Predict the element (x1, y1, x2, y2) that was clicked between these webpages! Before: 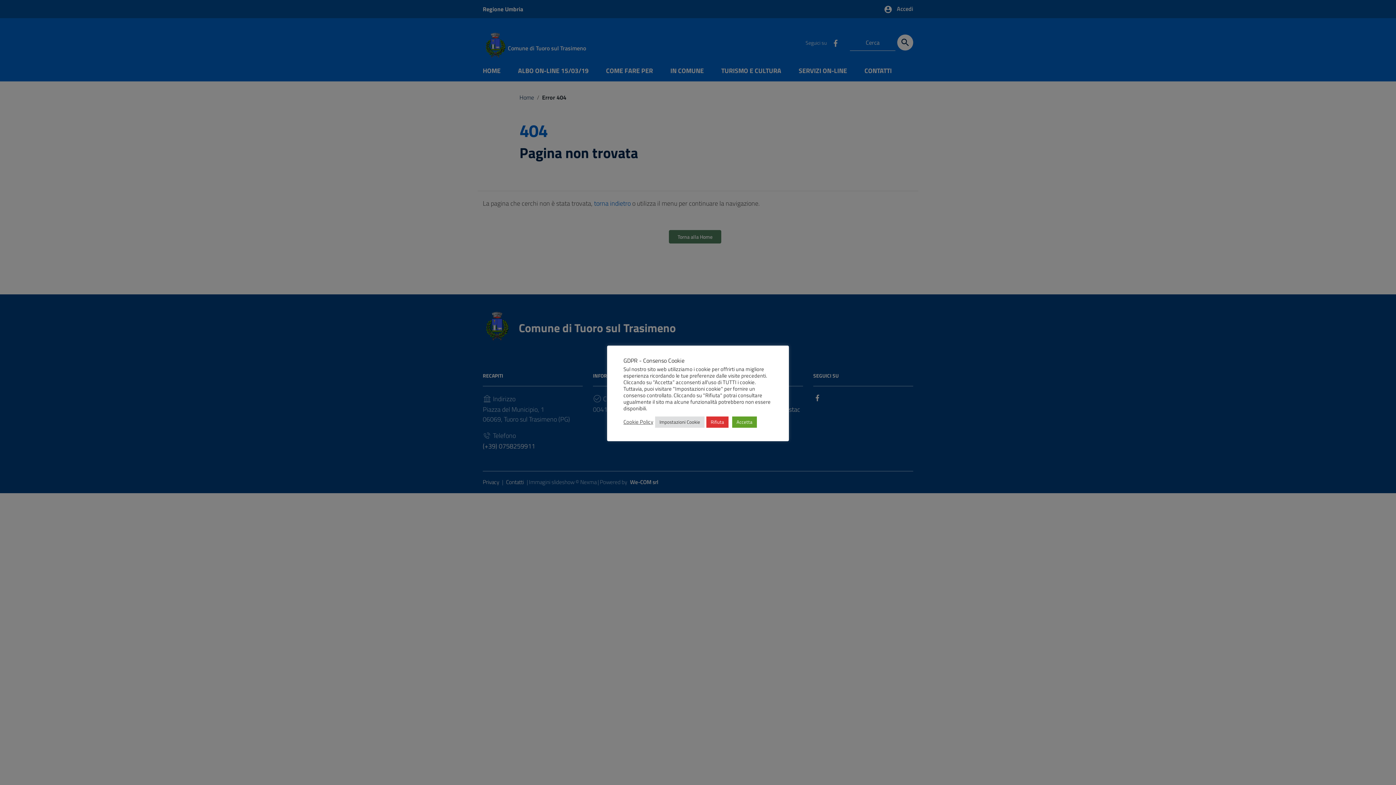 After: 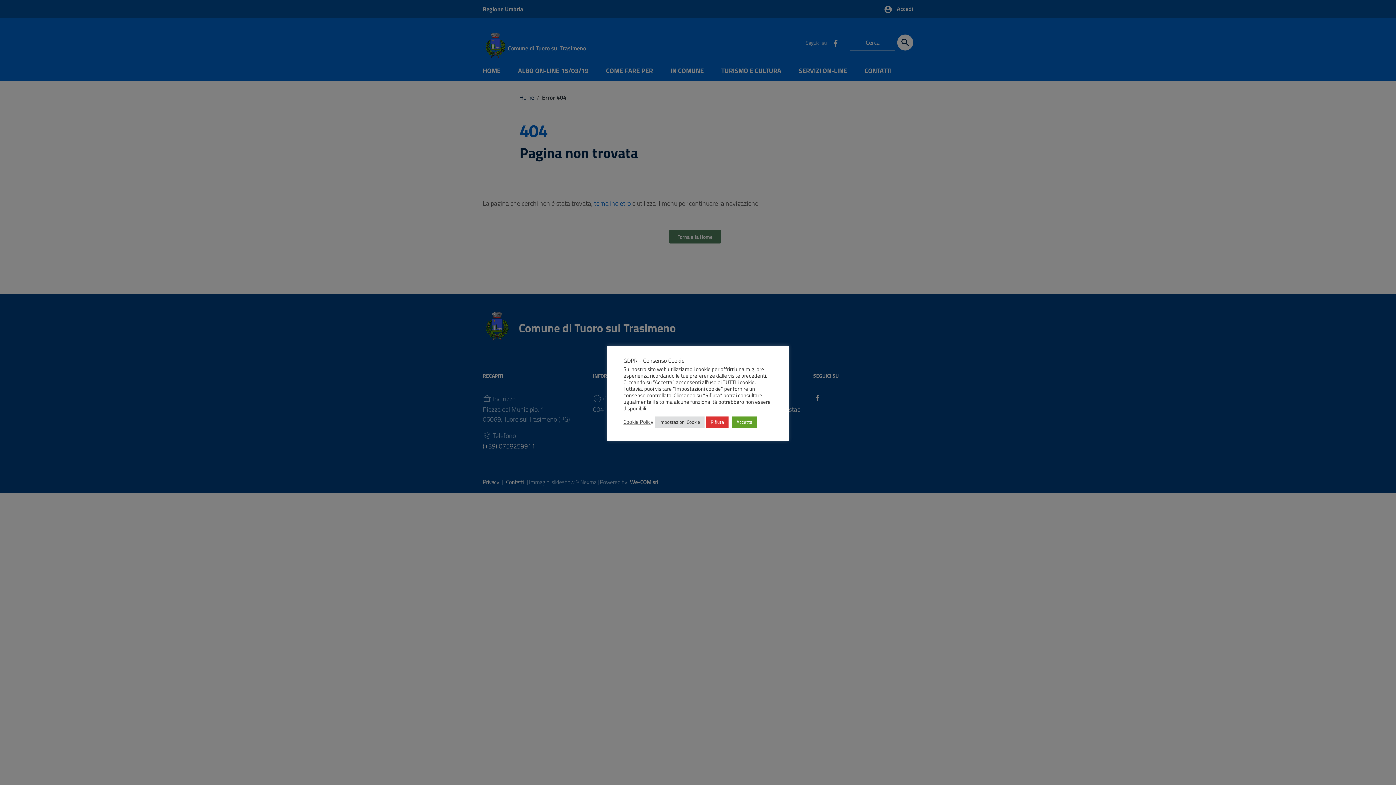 Action: bbox: (623, 418, 653, 425) label: Cookie Policy